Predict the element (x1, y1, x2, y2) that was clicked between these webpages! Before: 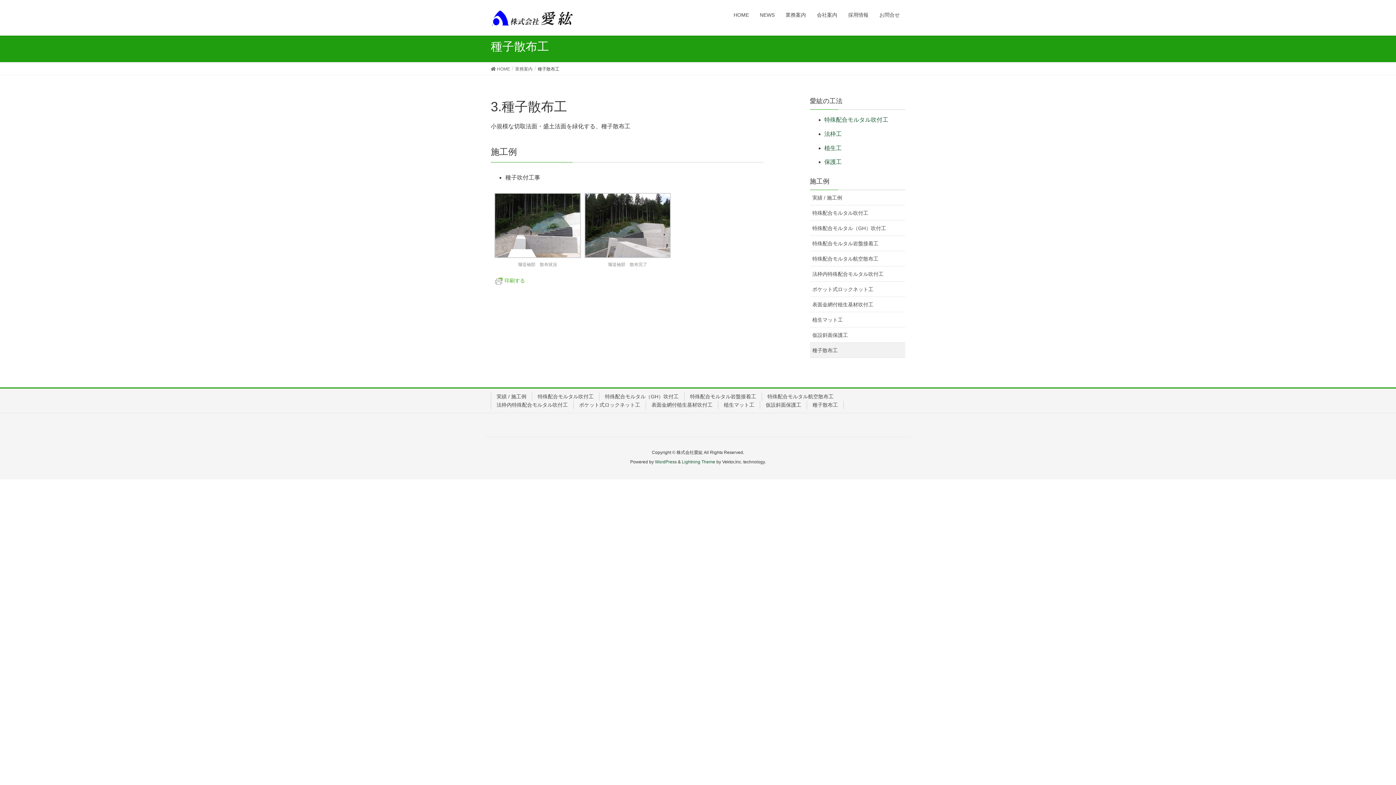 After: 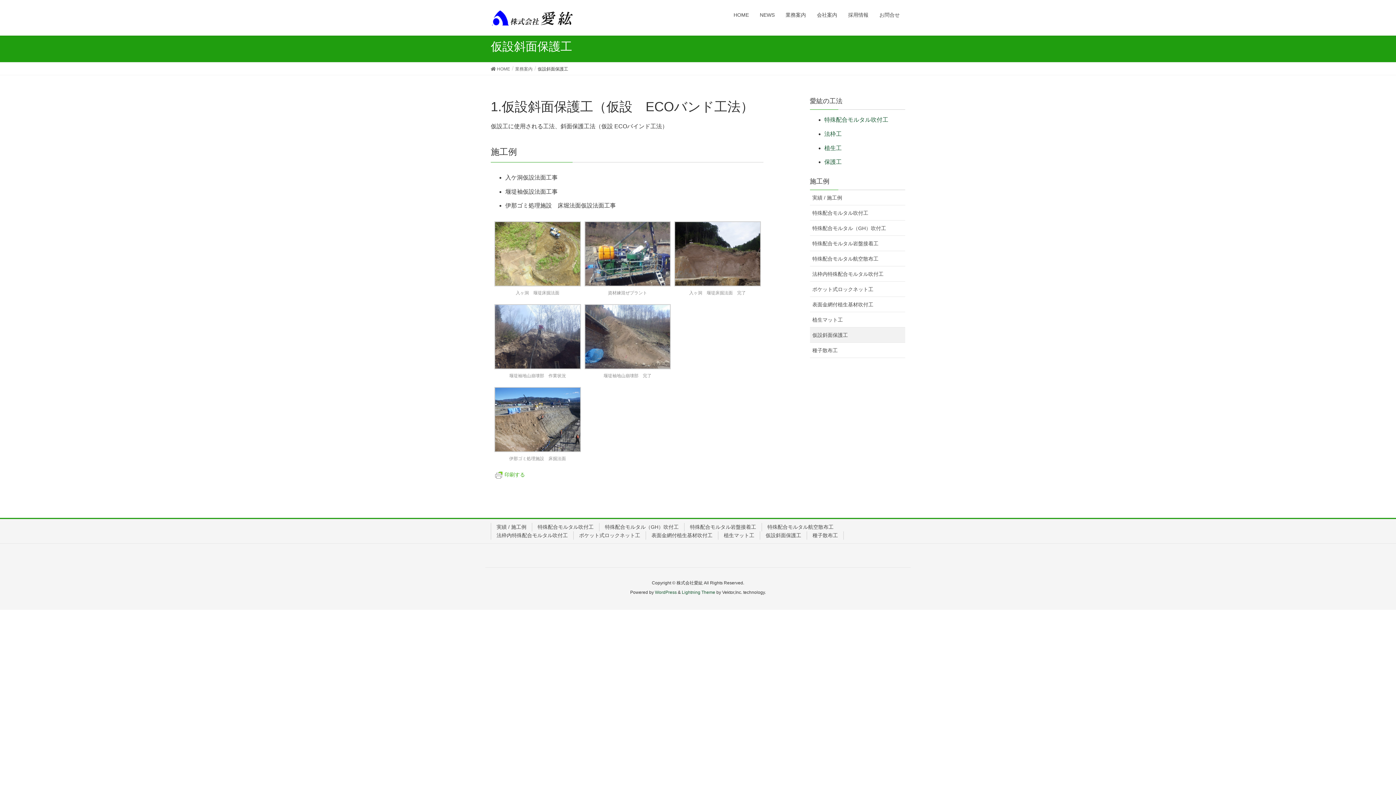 Action: label: 仮設斜面保護工 bbox: (760, 401, 806, 409)